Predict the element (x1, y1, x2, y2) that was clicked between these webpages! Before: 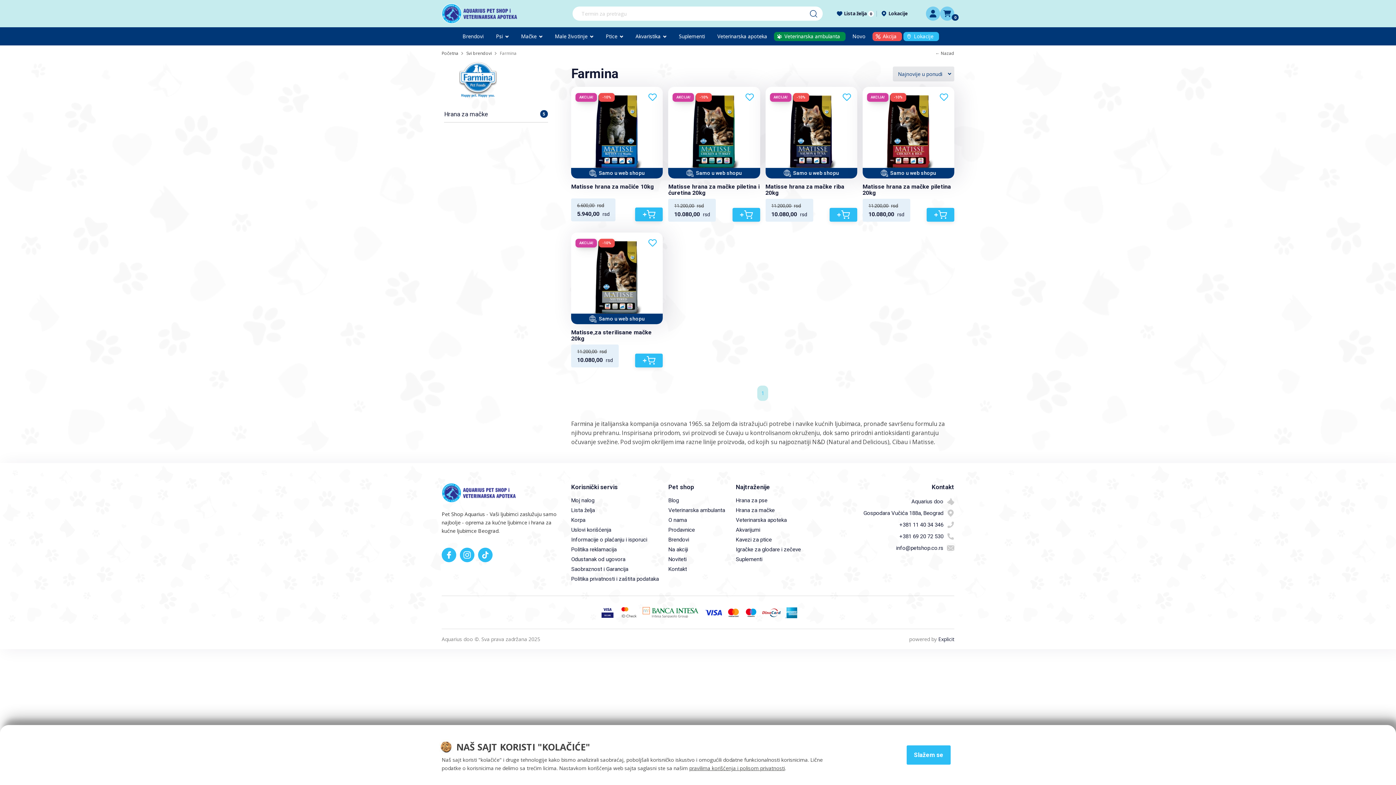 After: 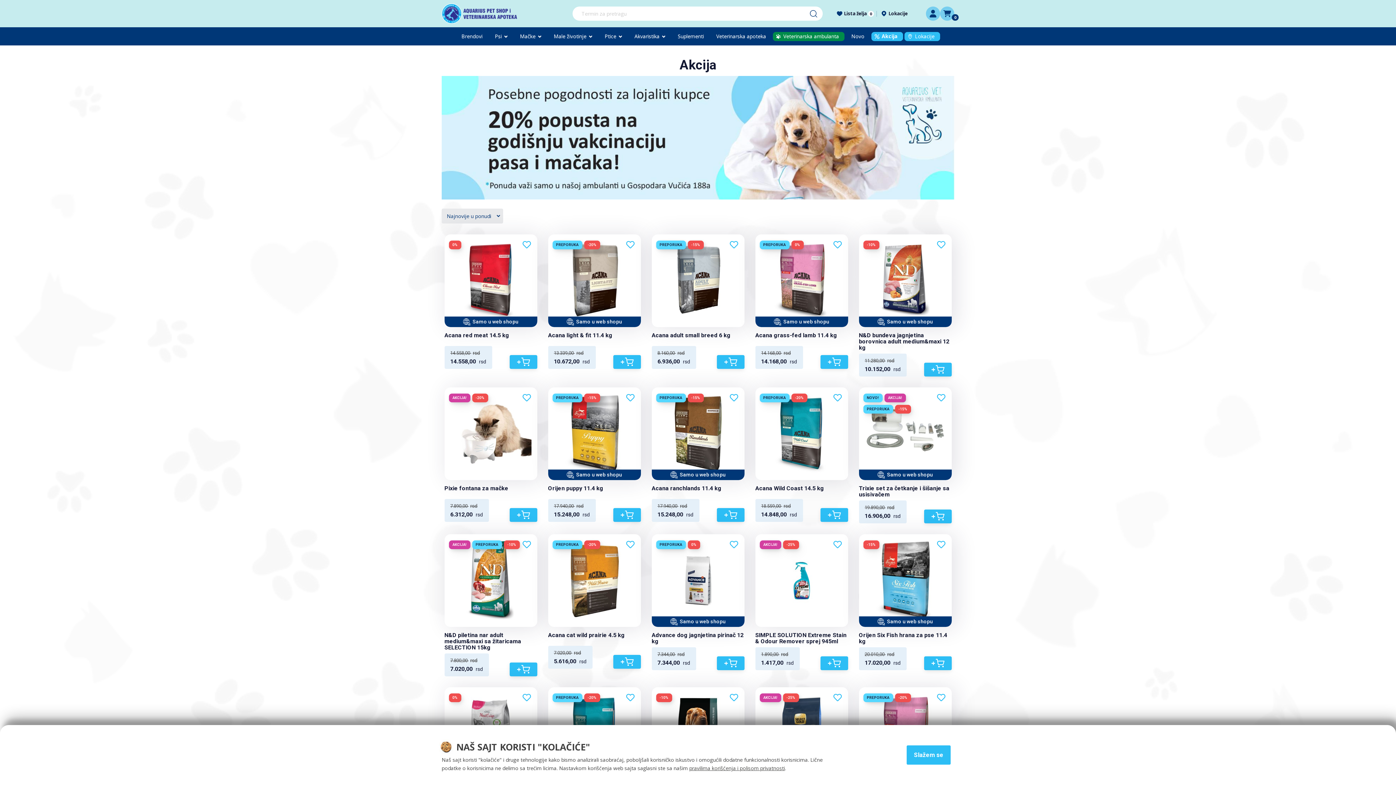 Action: bbox: (872, 27, 902, 45) label: Akcija